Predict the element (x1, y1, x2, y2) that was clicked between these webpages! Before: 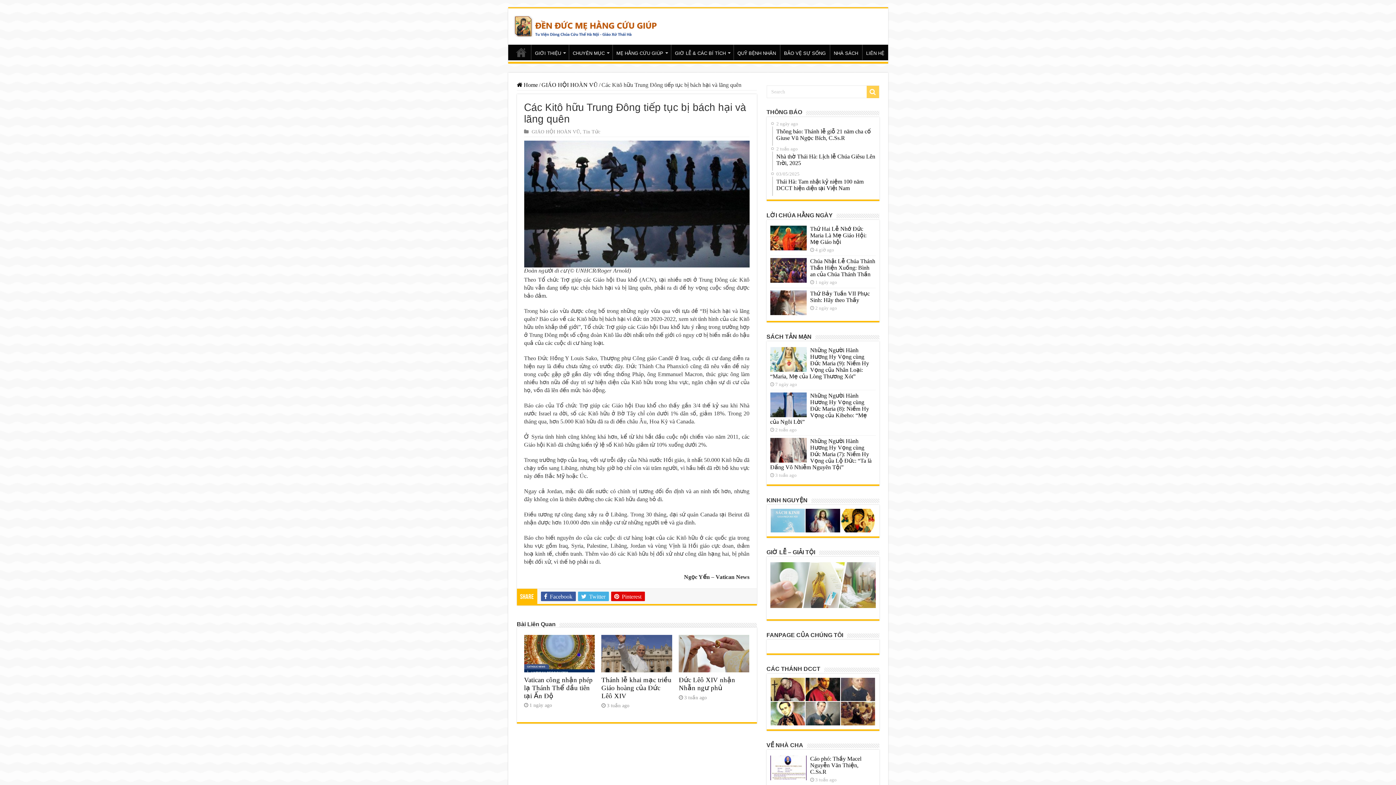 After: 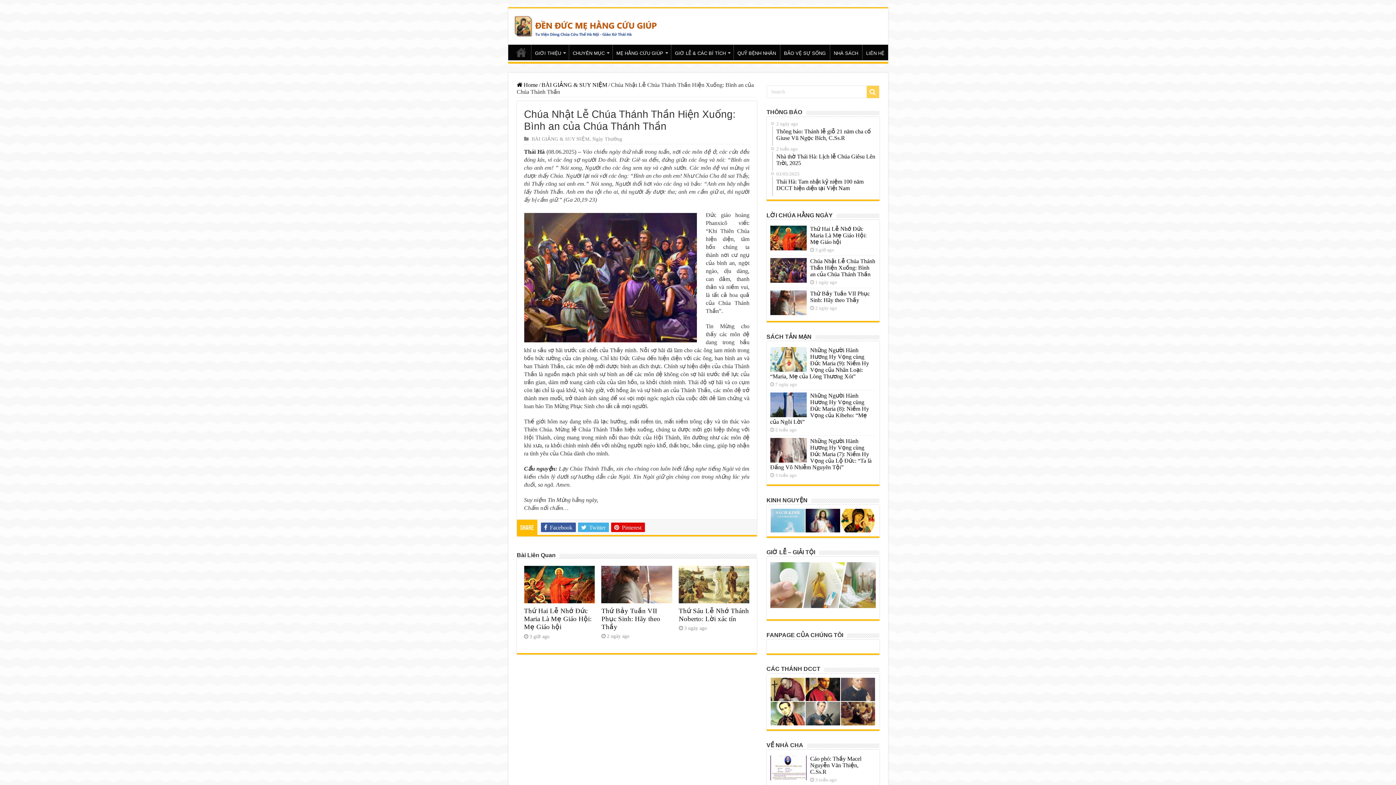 Action: label: Chúa Nhật Lễ Chúa Thánh Thần Hiện Xuống: Bình an của Chúa Thánh Thần bbox: (810, 258, 875, 277)